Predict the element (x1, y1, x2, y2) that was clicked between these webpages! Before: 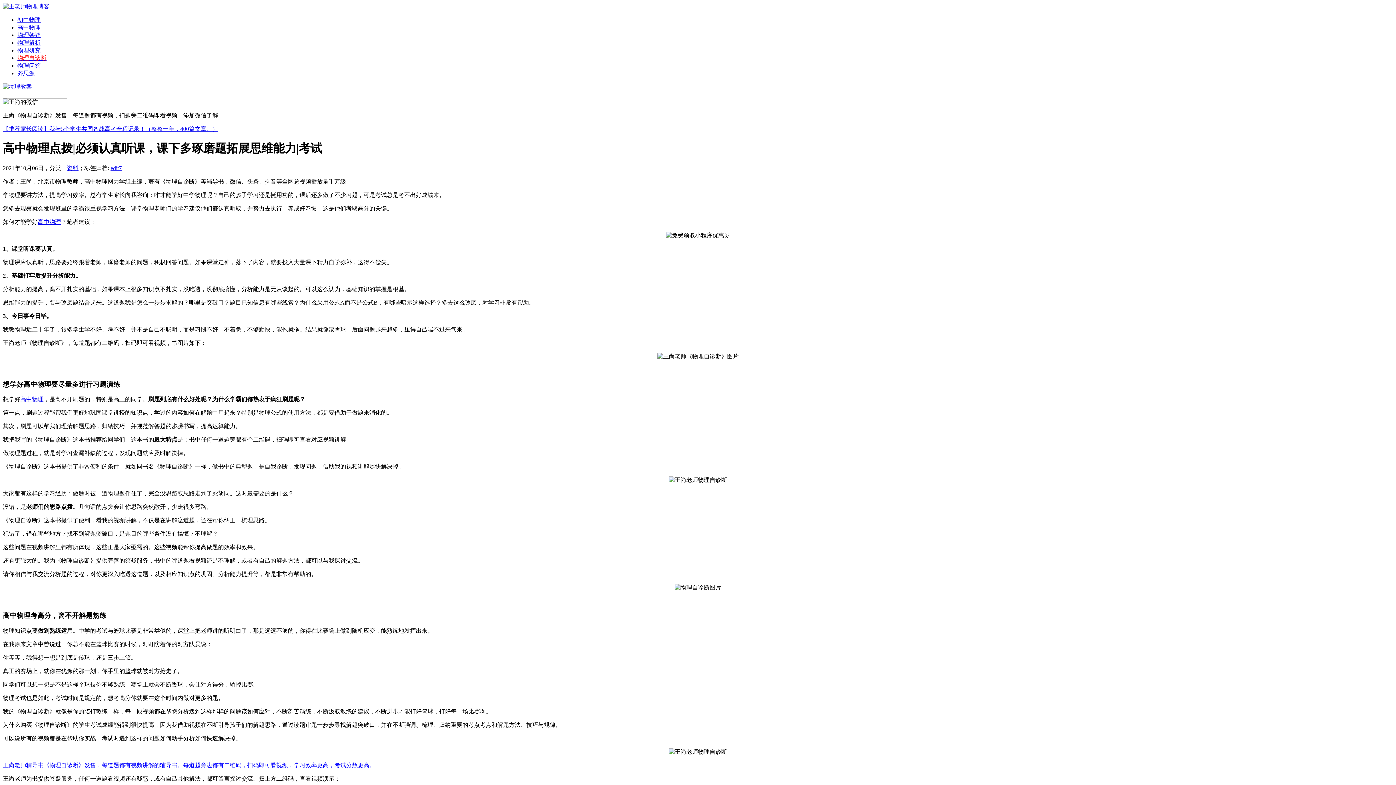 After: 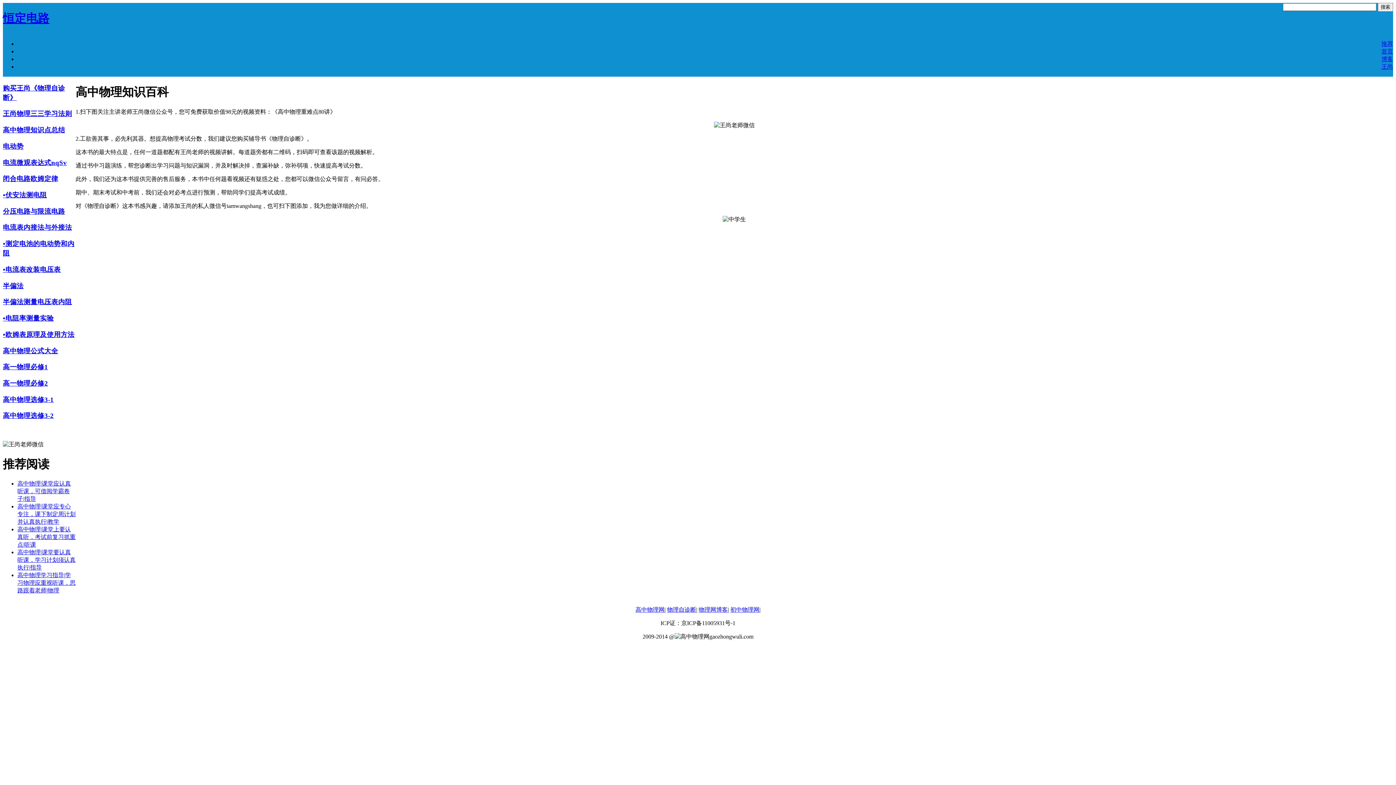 Action: label: 高中物理 bbox: (20, 396, 43, 402)